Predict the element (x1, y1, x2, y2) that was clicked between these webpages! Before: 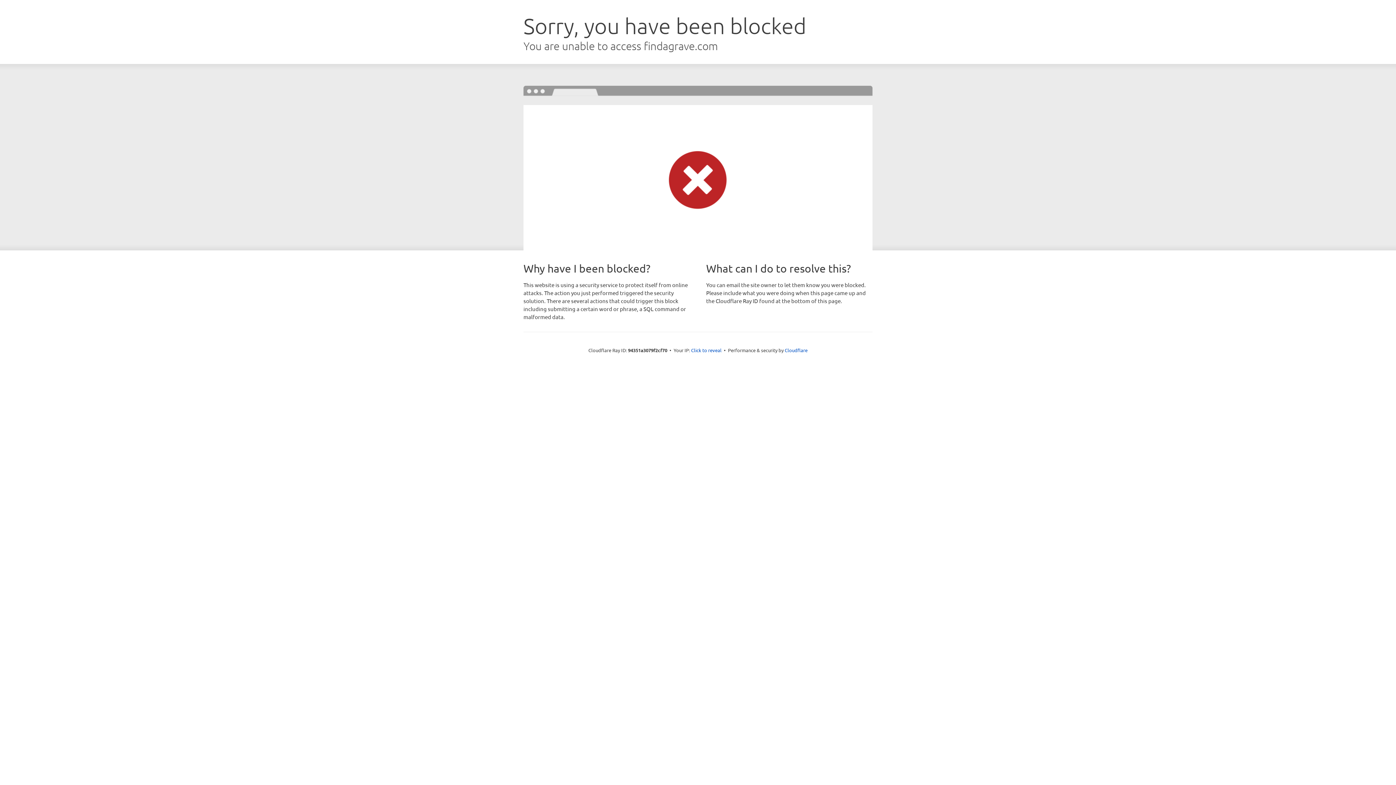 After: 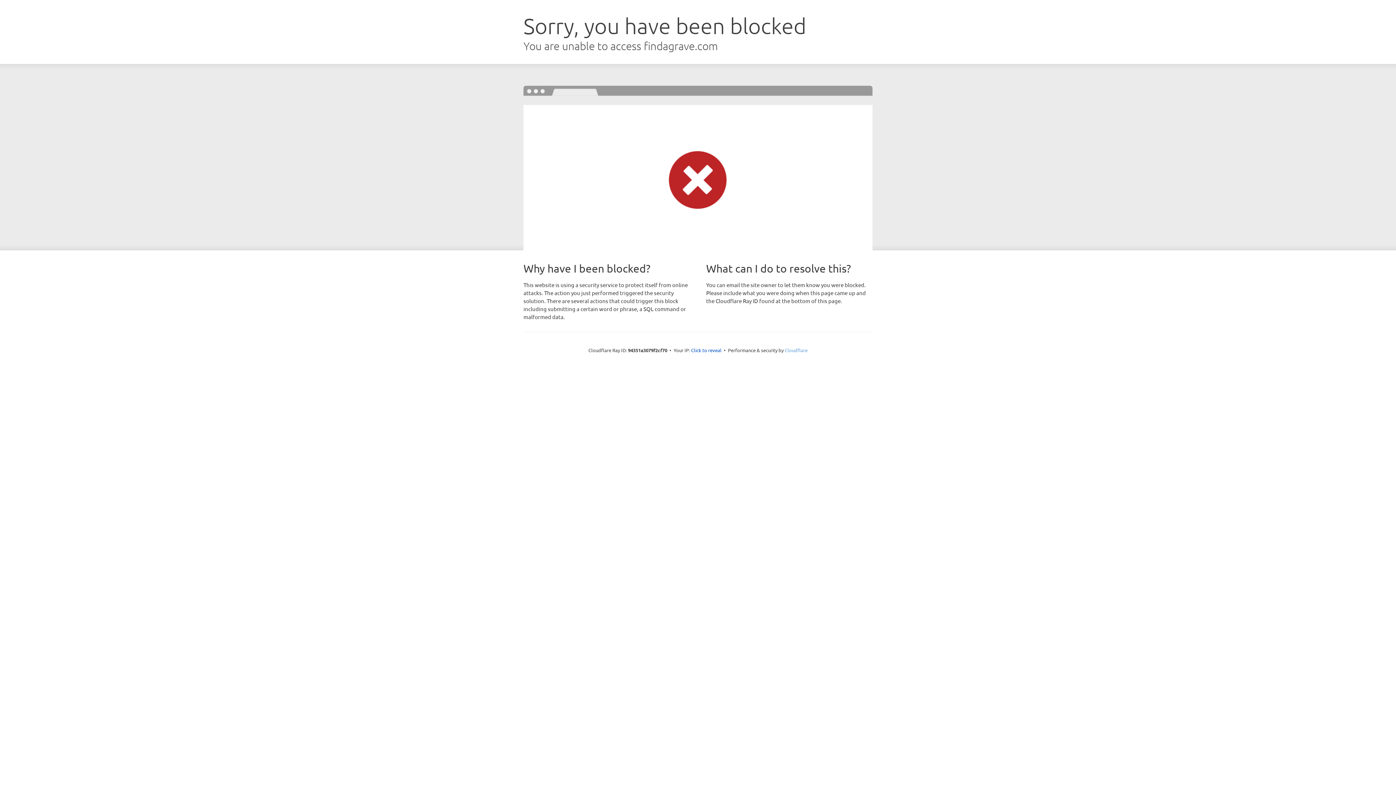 Action: label: Cloudflare bbox: (784, 347, 807, 353)